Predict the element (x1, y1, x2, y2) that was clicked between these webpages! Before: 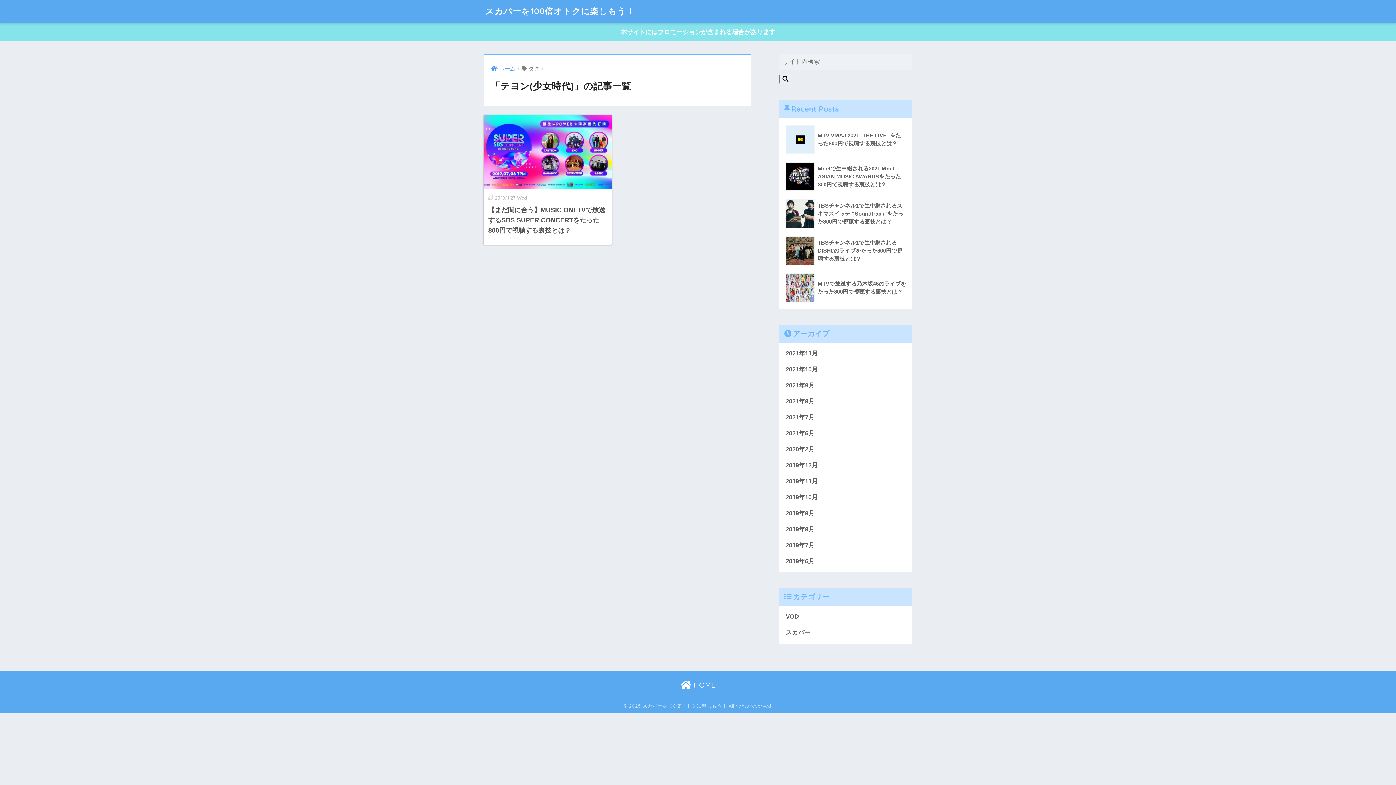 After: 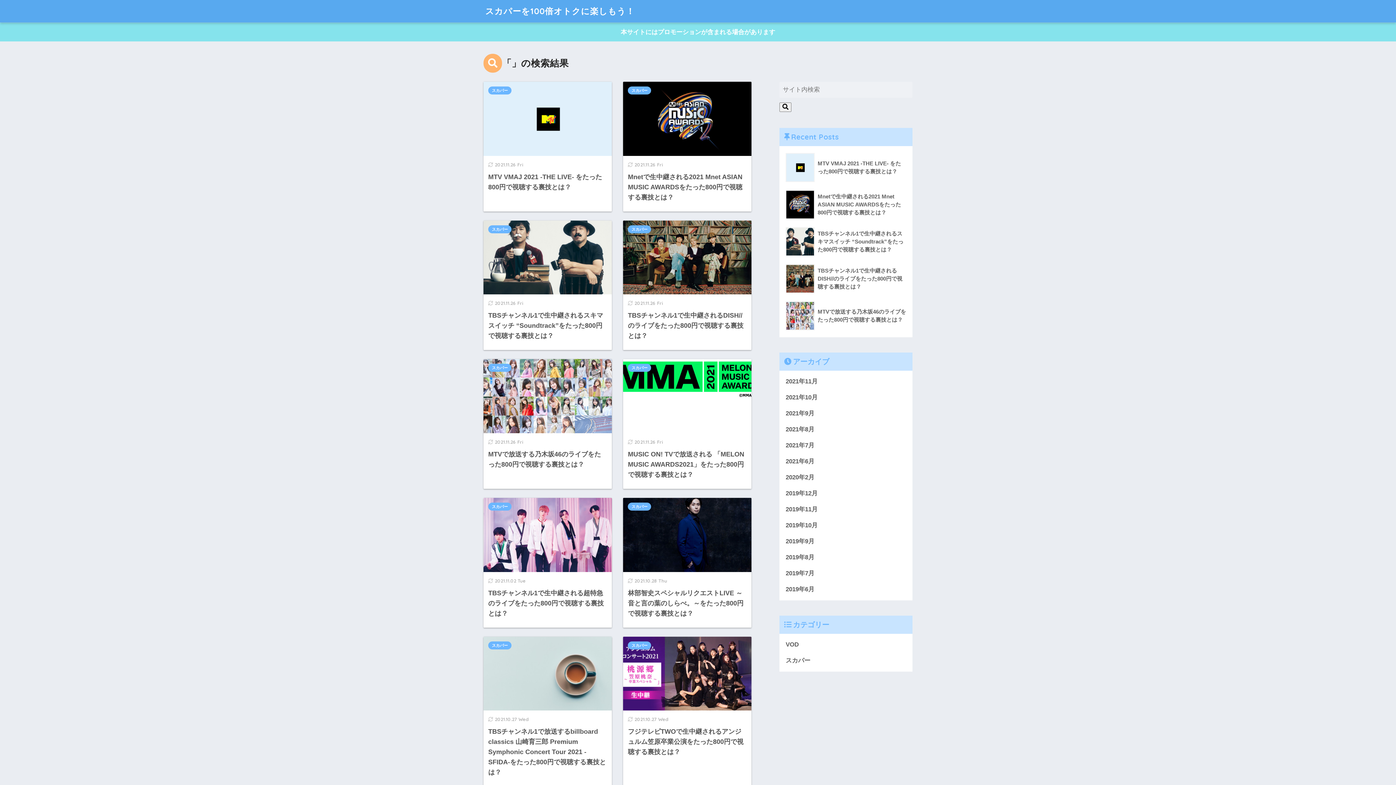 Action: bbox: (779, 74, 791, 84)